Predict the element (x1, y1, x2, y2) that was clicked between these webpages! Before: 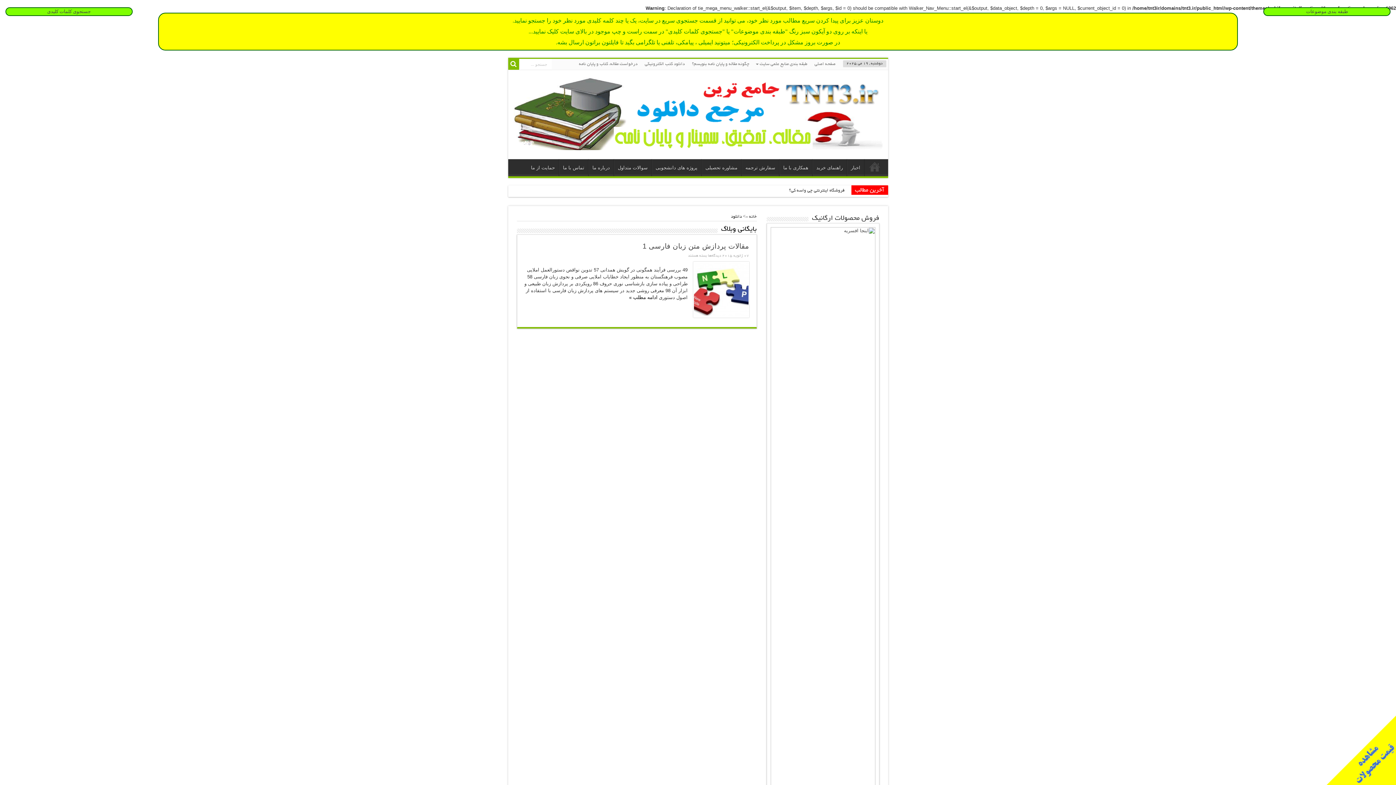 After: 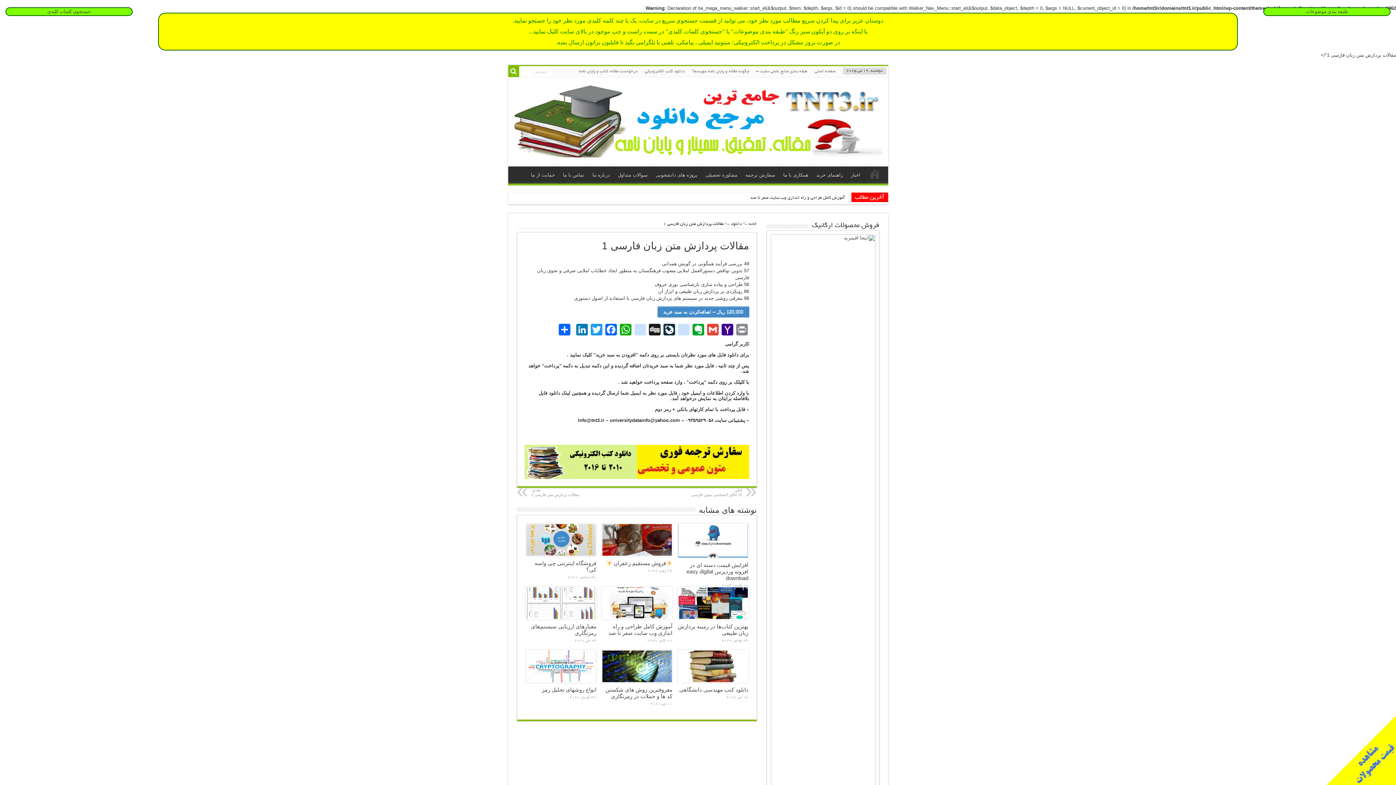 Action: bbox: (642, 242, 749, 250) label: مقالات پردازش متن زبان فارسی 1